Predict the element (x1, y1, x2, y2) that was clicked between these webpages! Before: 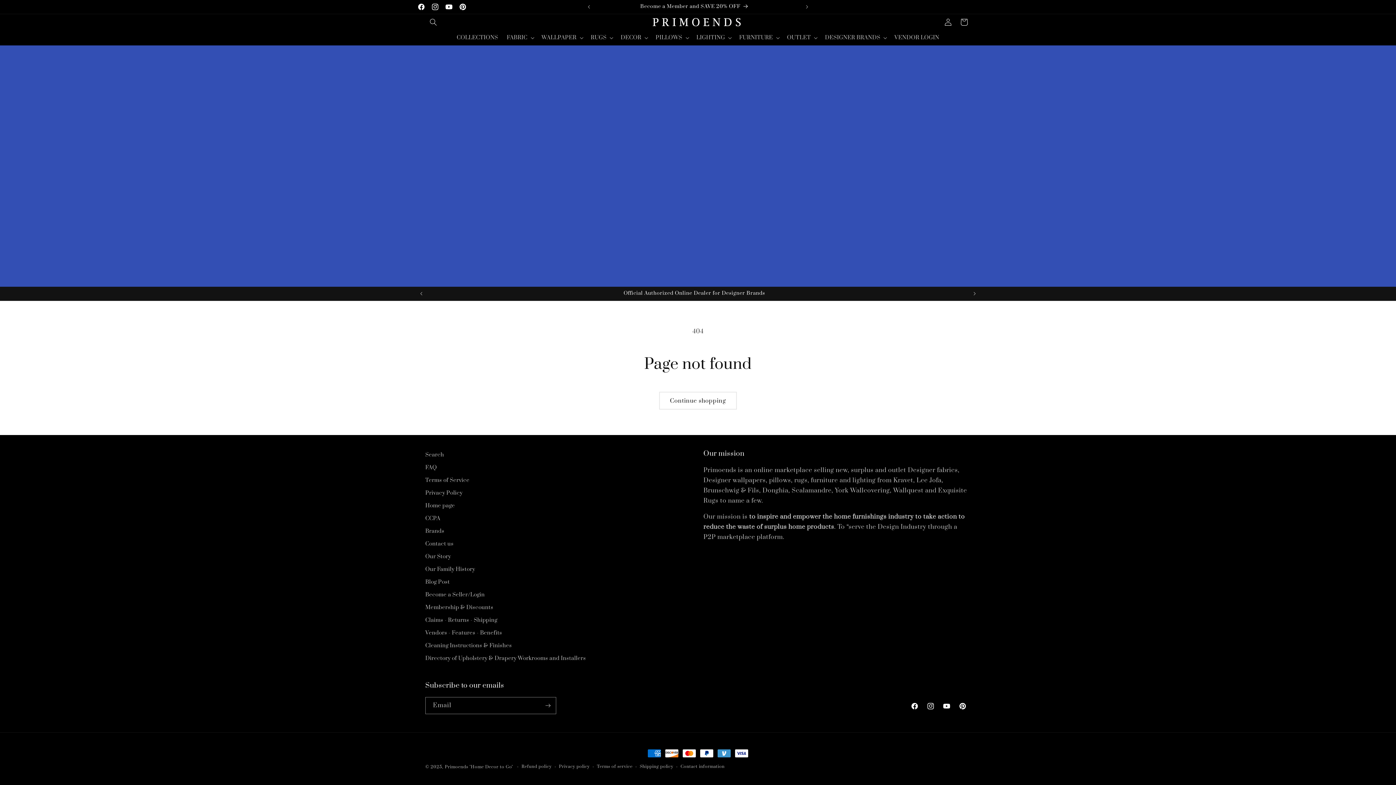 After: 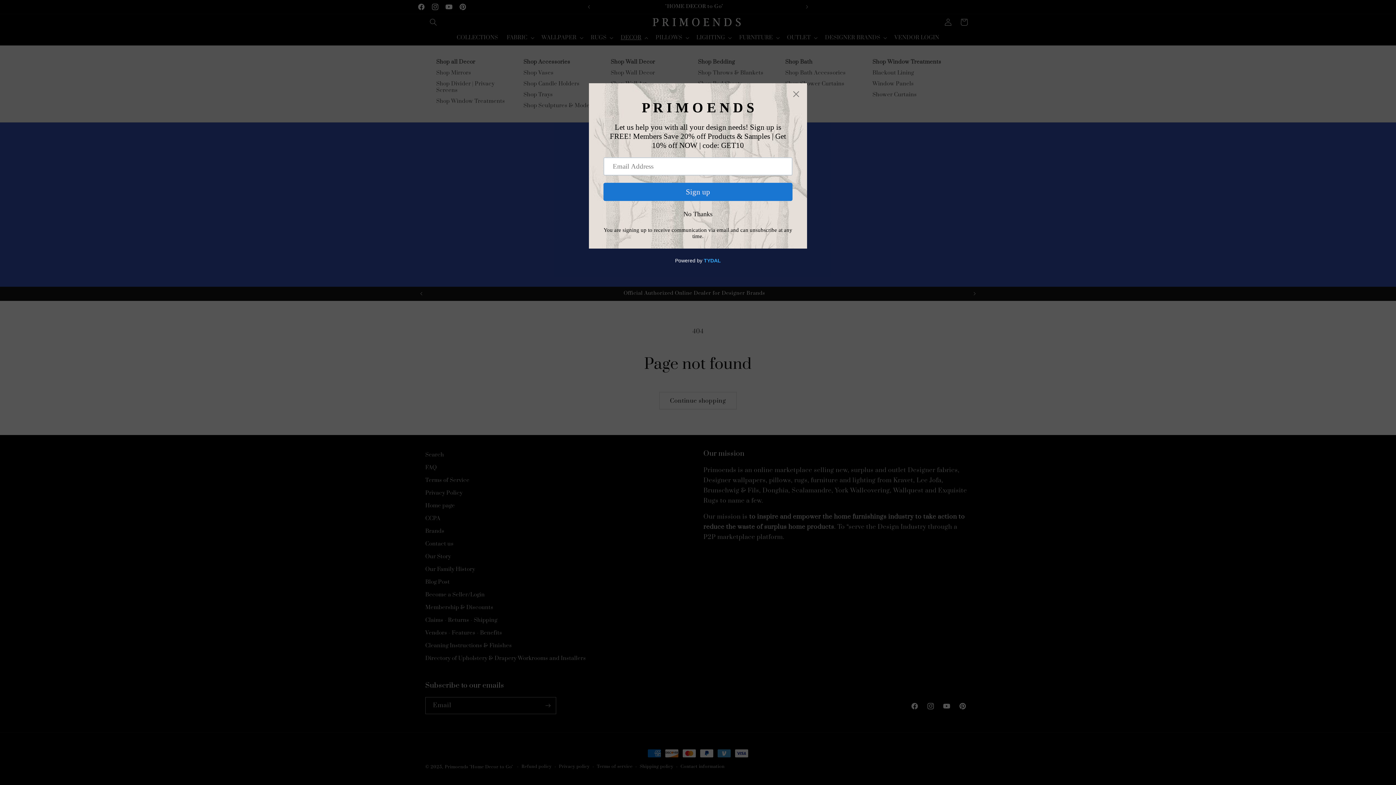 Action: label: DECOR bbox: (616, 30, 651, 45)